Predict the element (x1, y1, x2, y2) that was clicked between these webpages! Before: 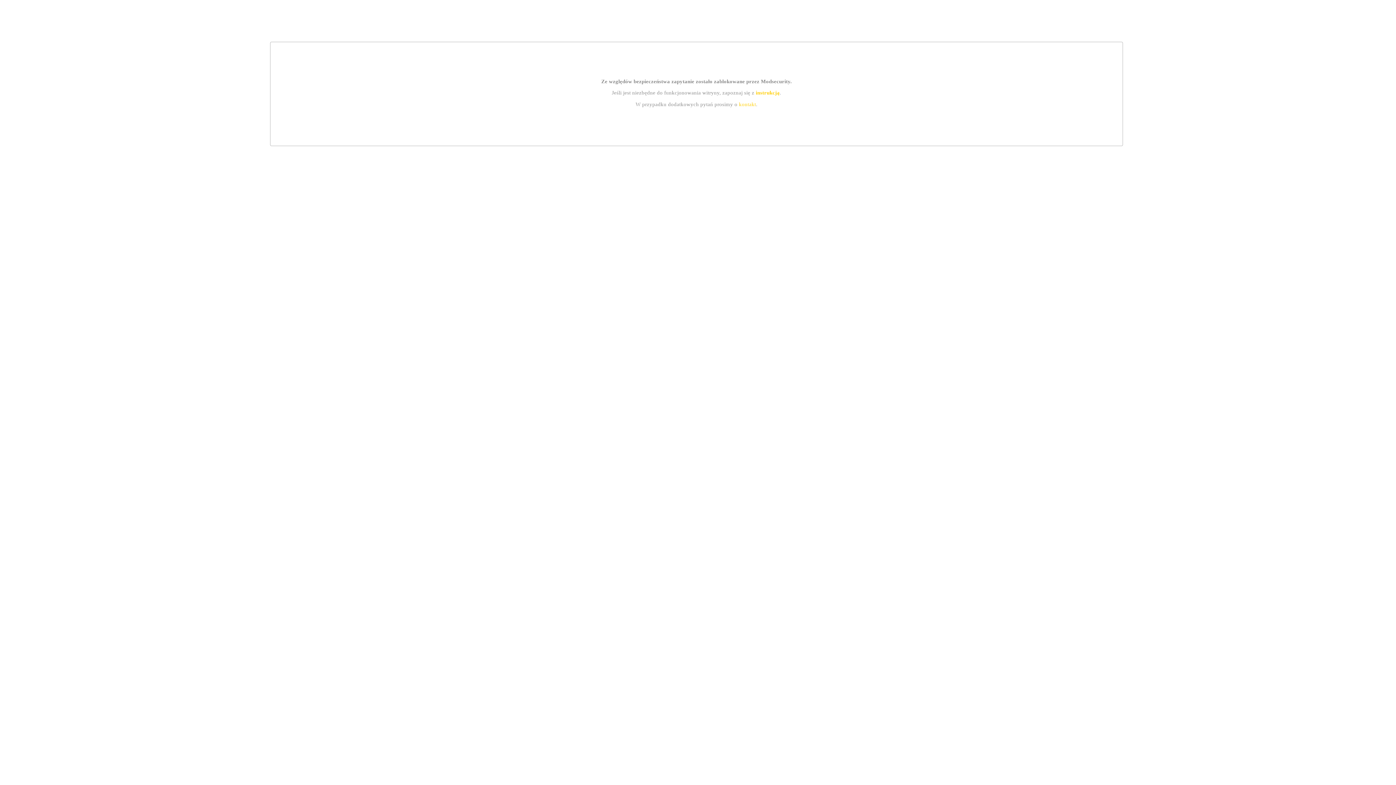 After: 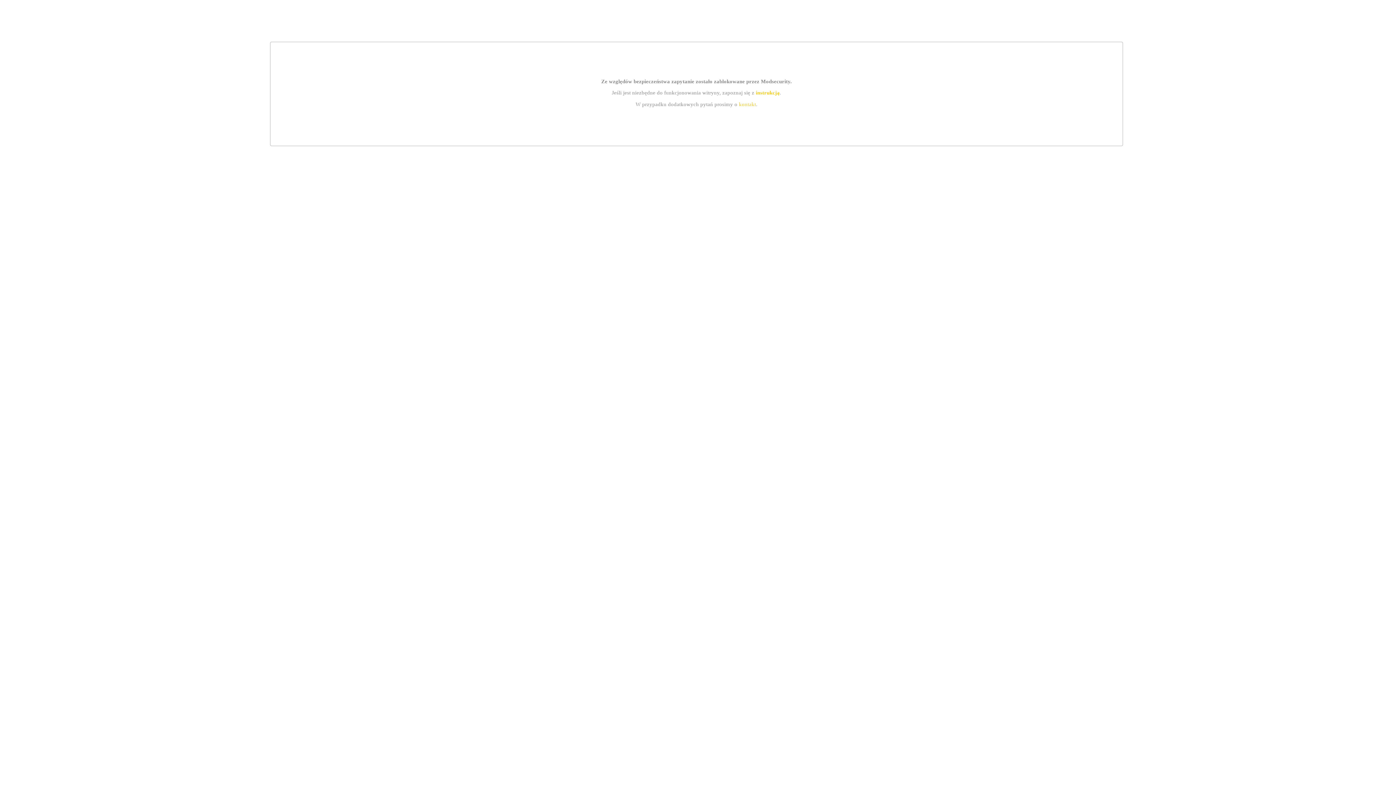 Action: label: kontakt bbox: (739, 101, 756, 107)